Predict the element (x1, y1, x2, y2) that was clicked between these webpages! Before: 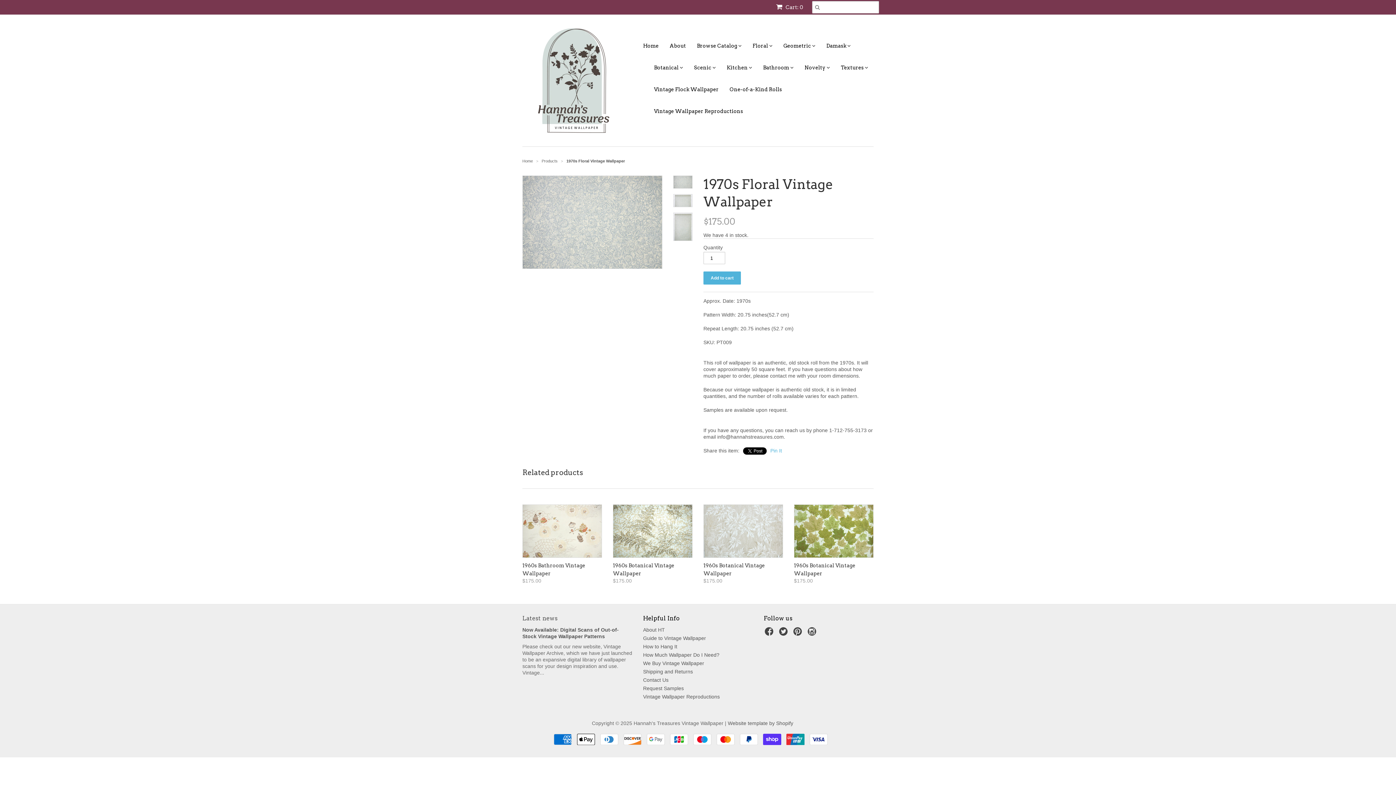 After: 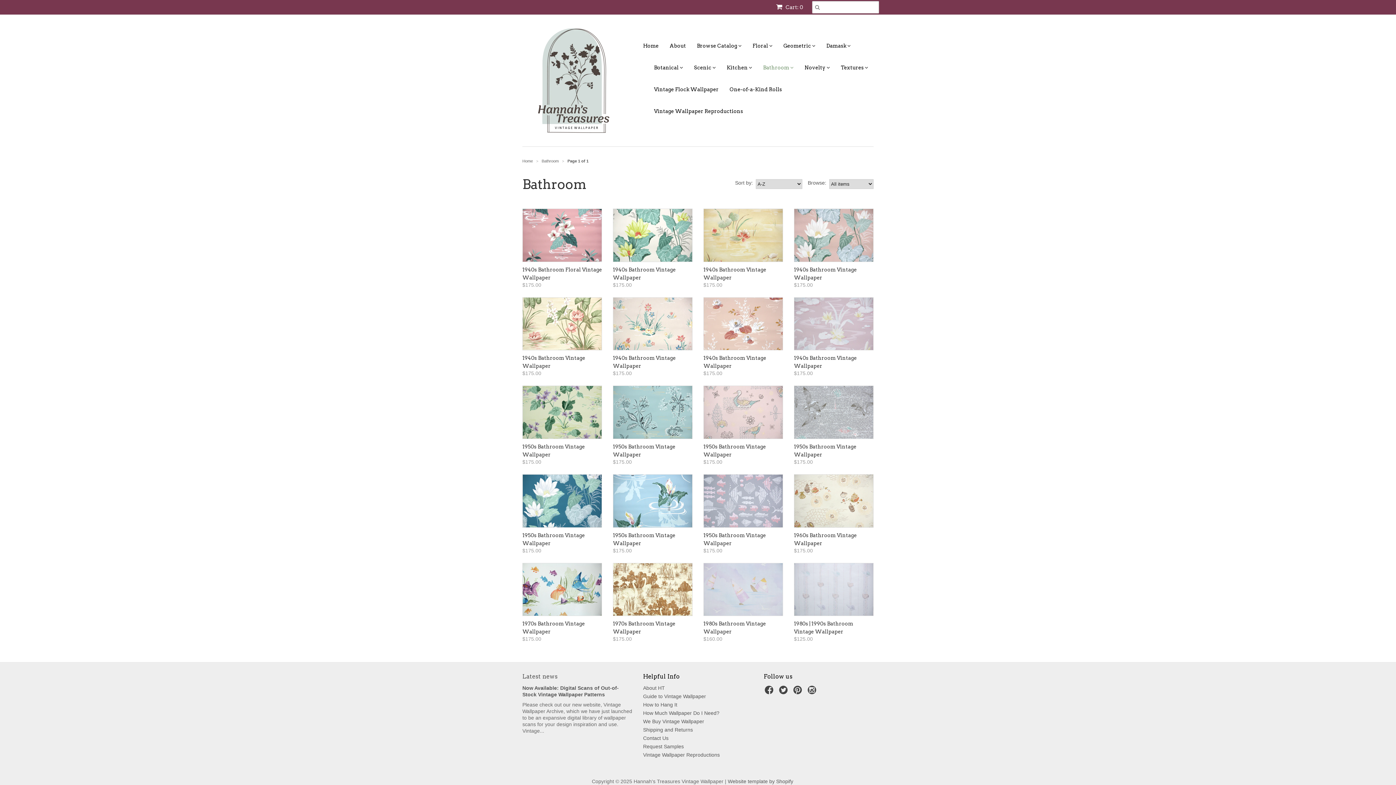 Action: label: Bathroom  bbox: (752, 56, 793, 78)